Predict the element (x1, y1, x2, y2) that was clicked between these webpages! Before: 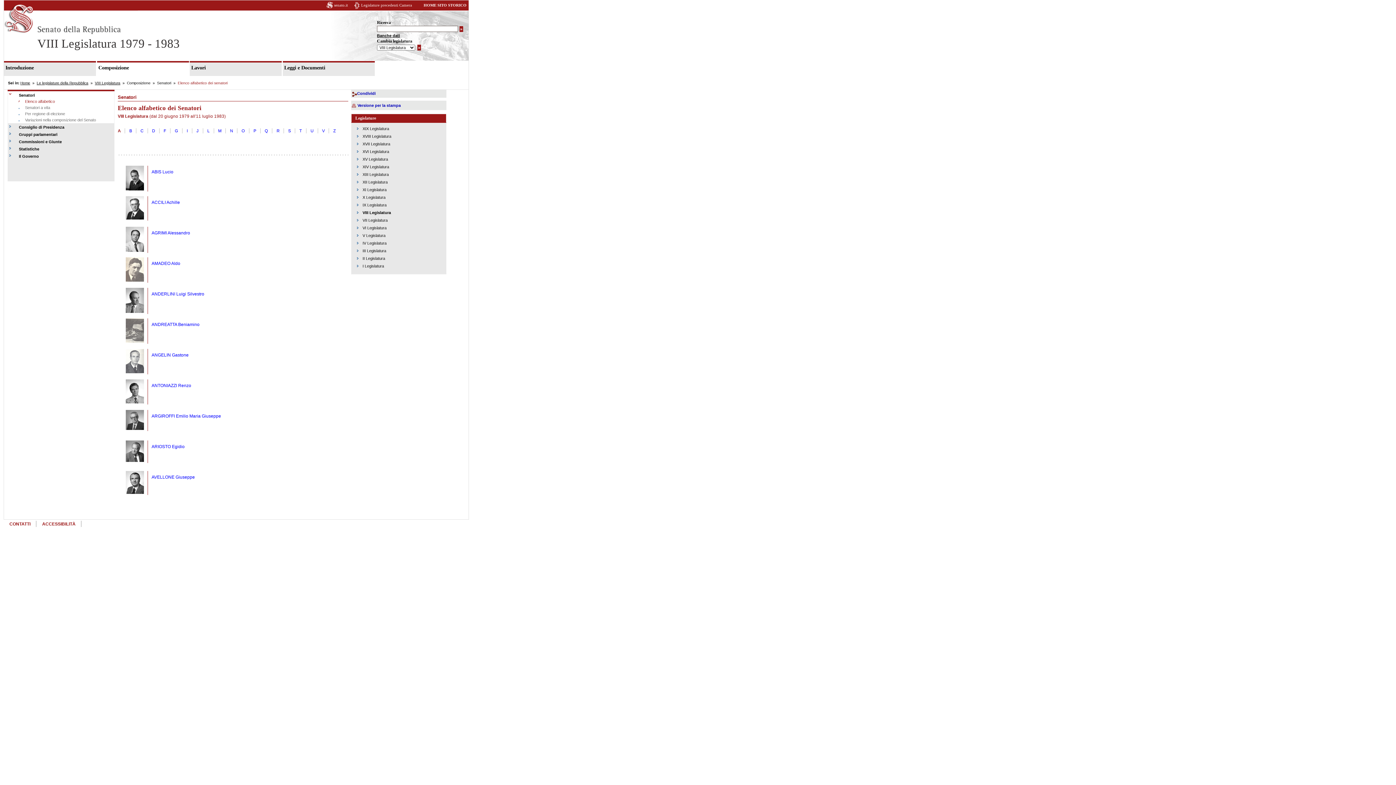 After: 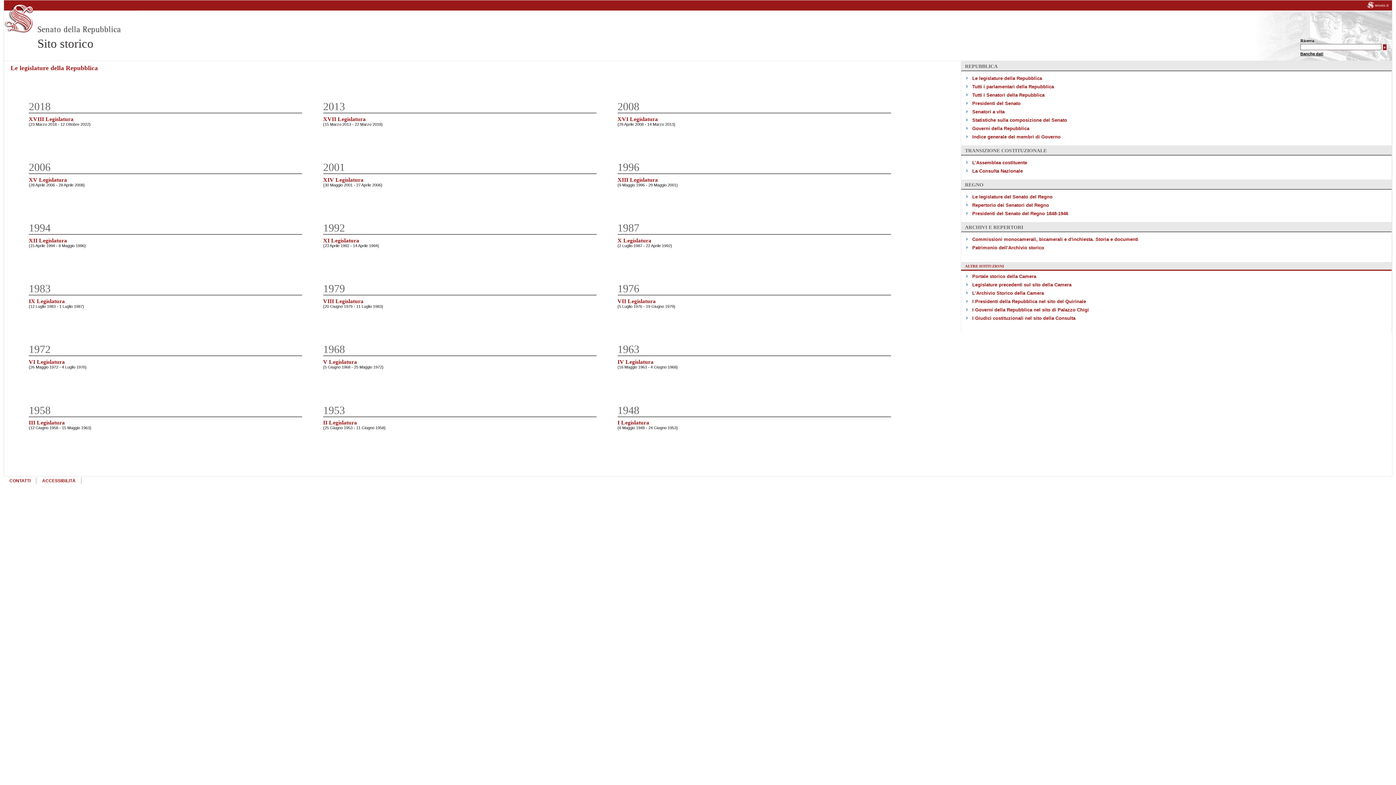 Action: bbox: (37, 37, 179, 50) label: VIII Legislatura 1979 - 1983